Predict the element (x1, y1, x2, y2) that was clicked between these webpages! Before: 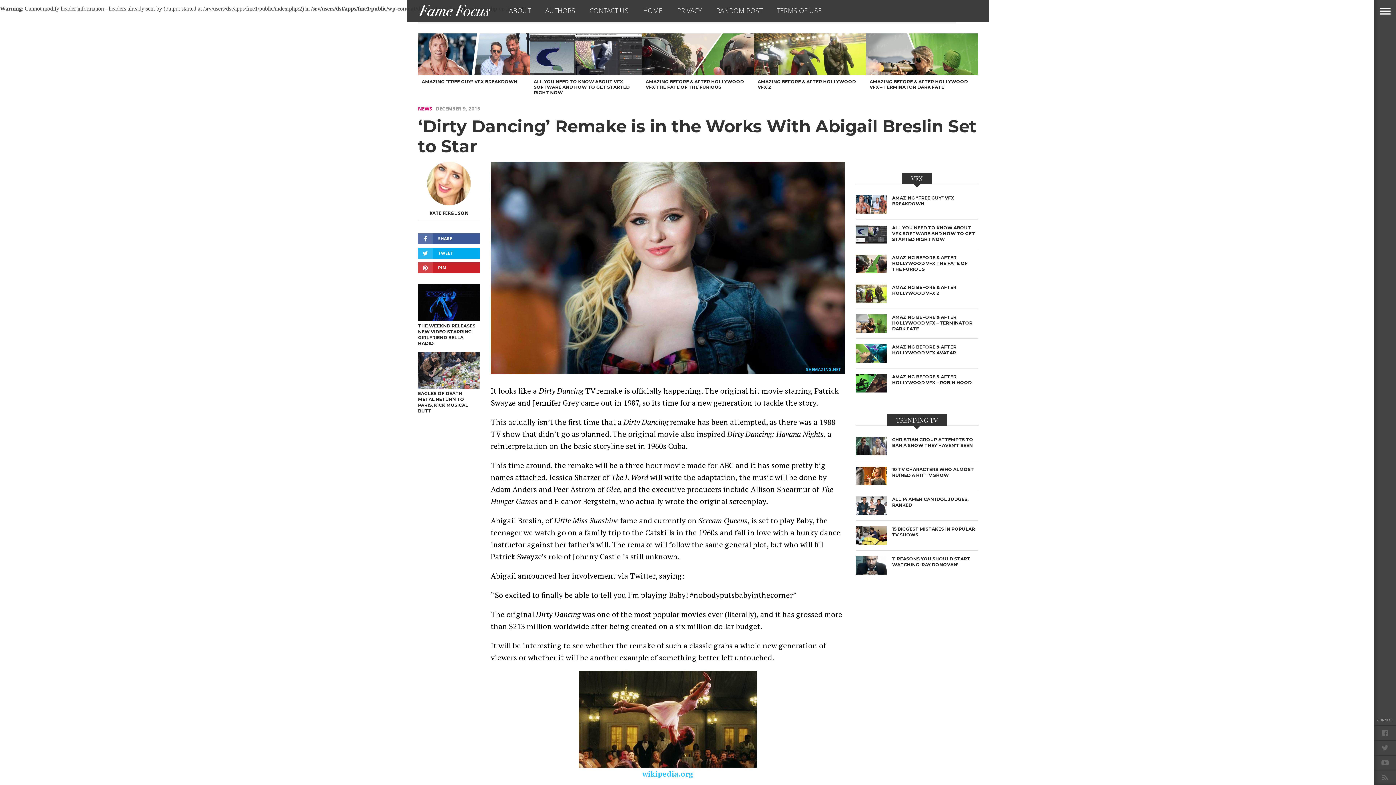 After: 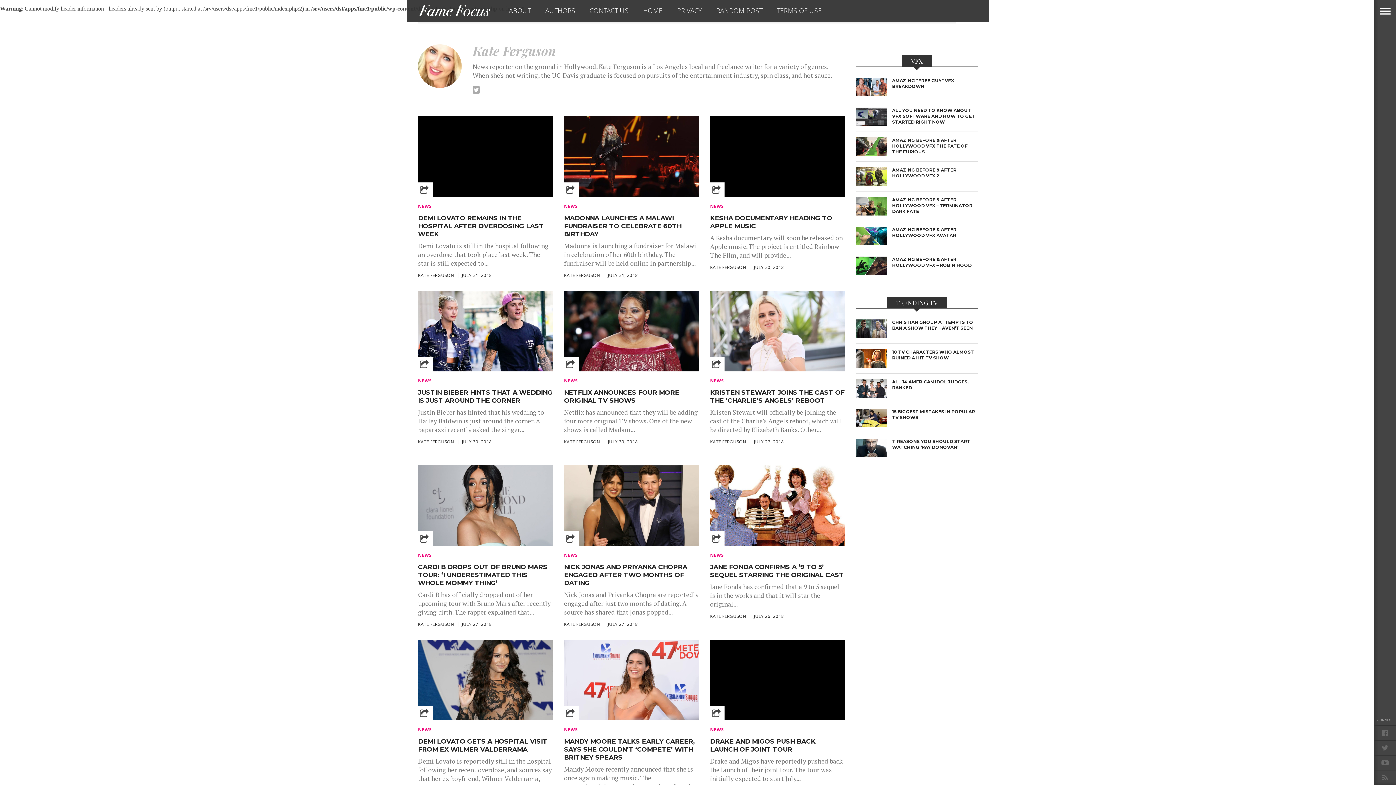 Action: label: KATE FERGUSON bbox: (429, 209, 468, 216)